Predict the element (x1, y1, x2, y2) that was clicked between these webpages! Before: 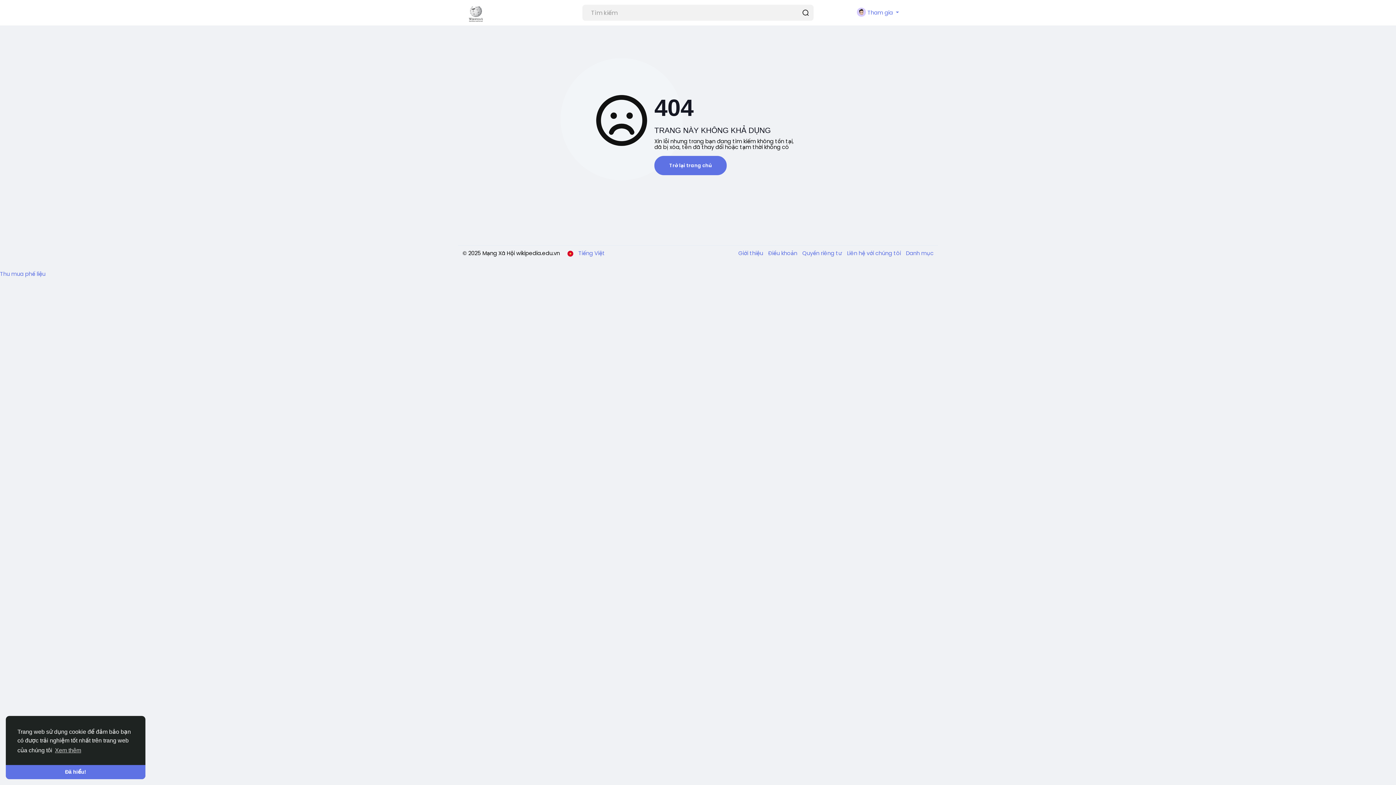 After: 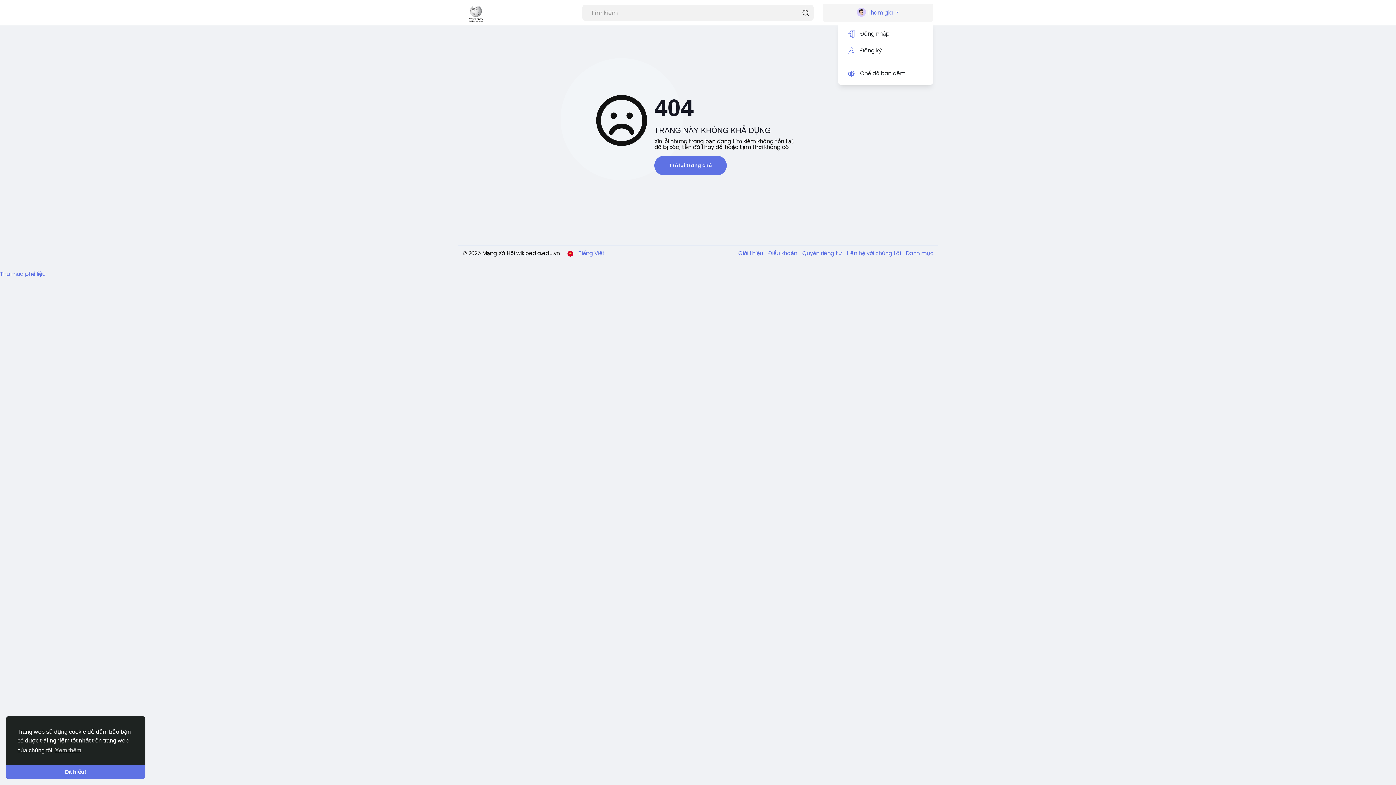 Action: bbox: (823, 3, 933, 21) label:  Tham gia 